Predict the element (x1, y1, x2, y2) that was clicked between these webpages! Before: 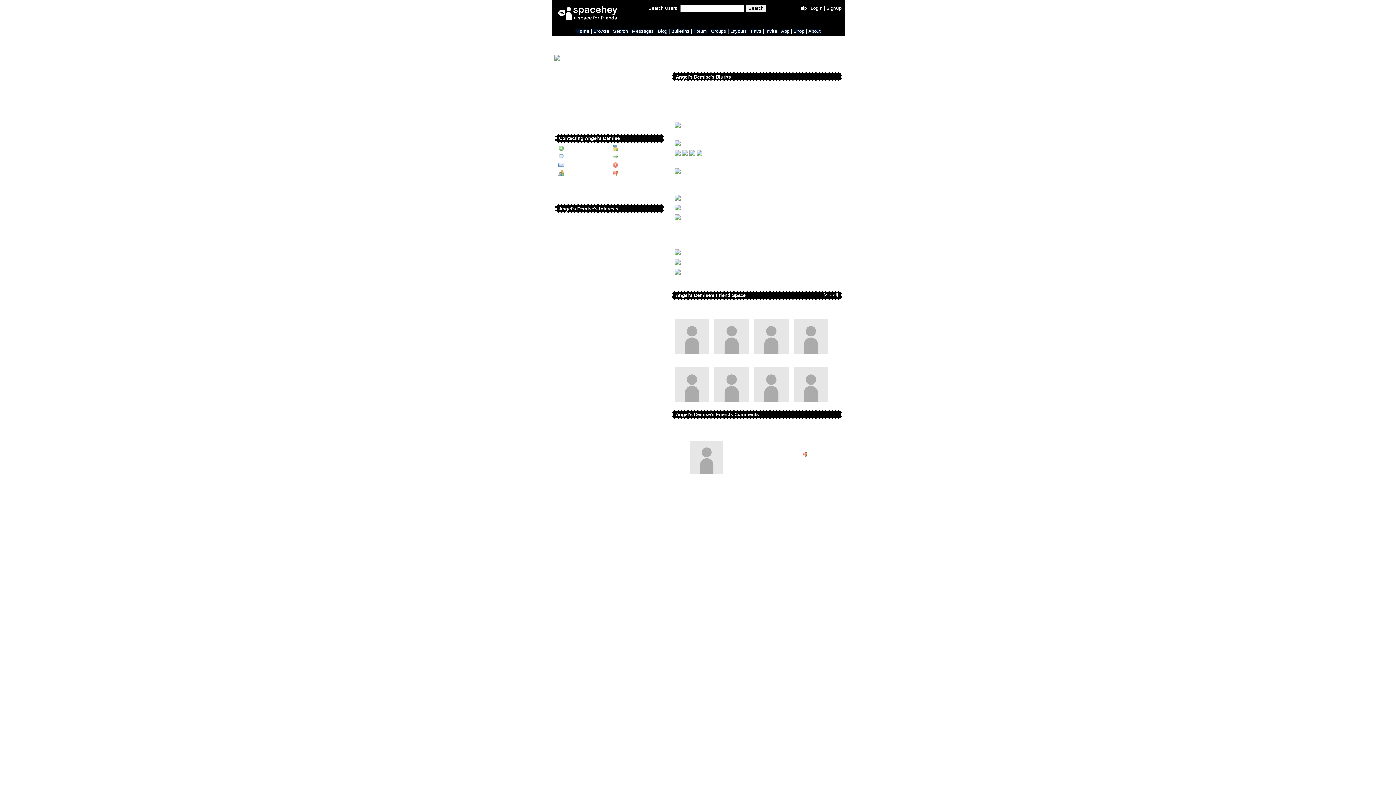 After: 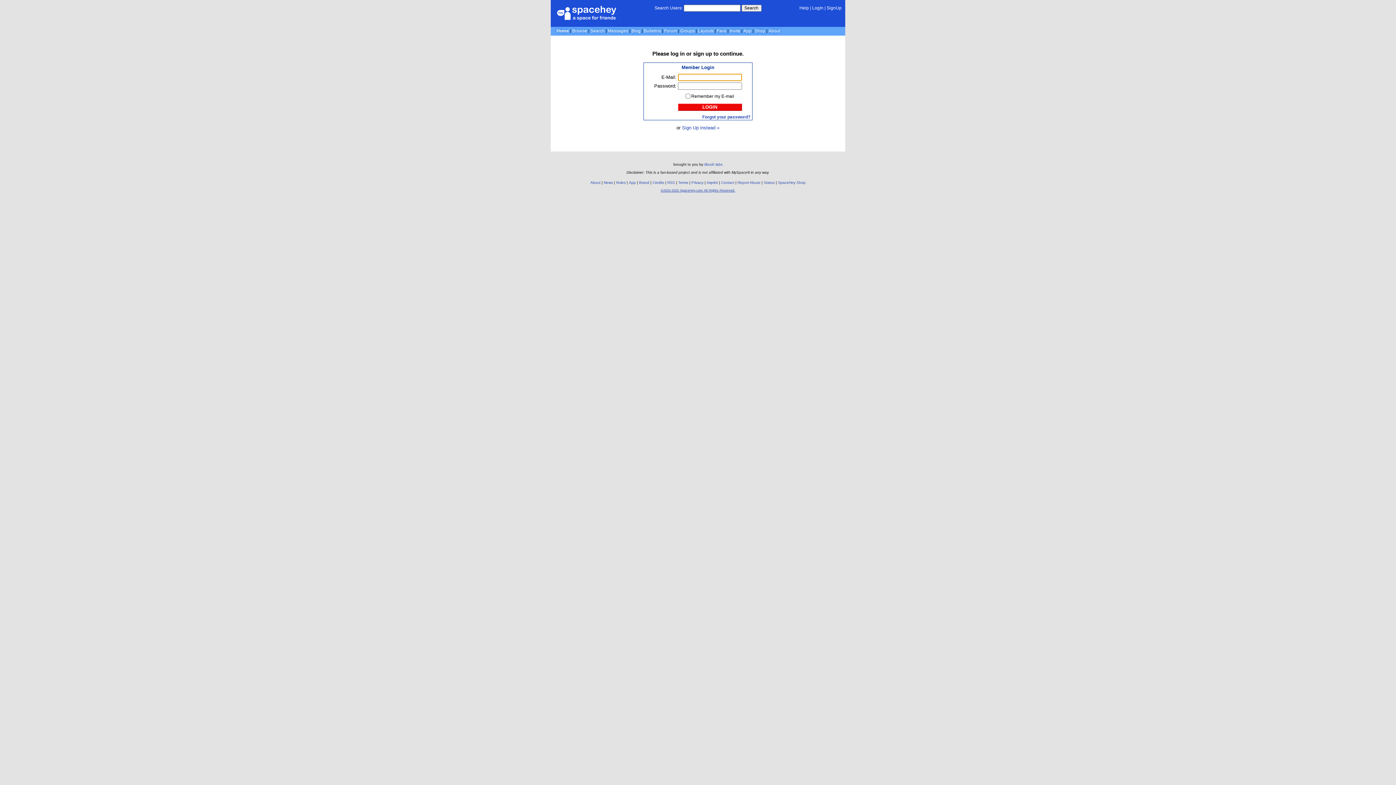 Action: bbox: (824, 293, 838, 297) label: [view all]